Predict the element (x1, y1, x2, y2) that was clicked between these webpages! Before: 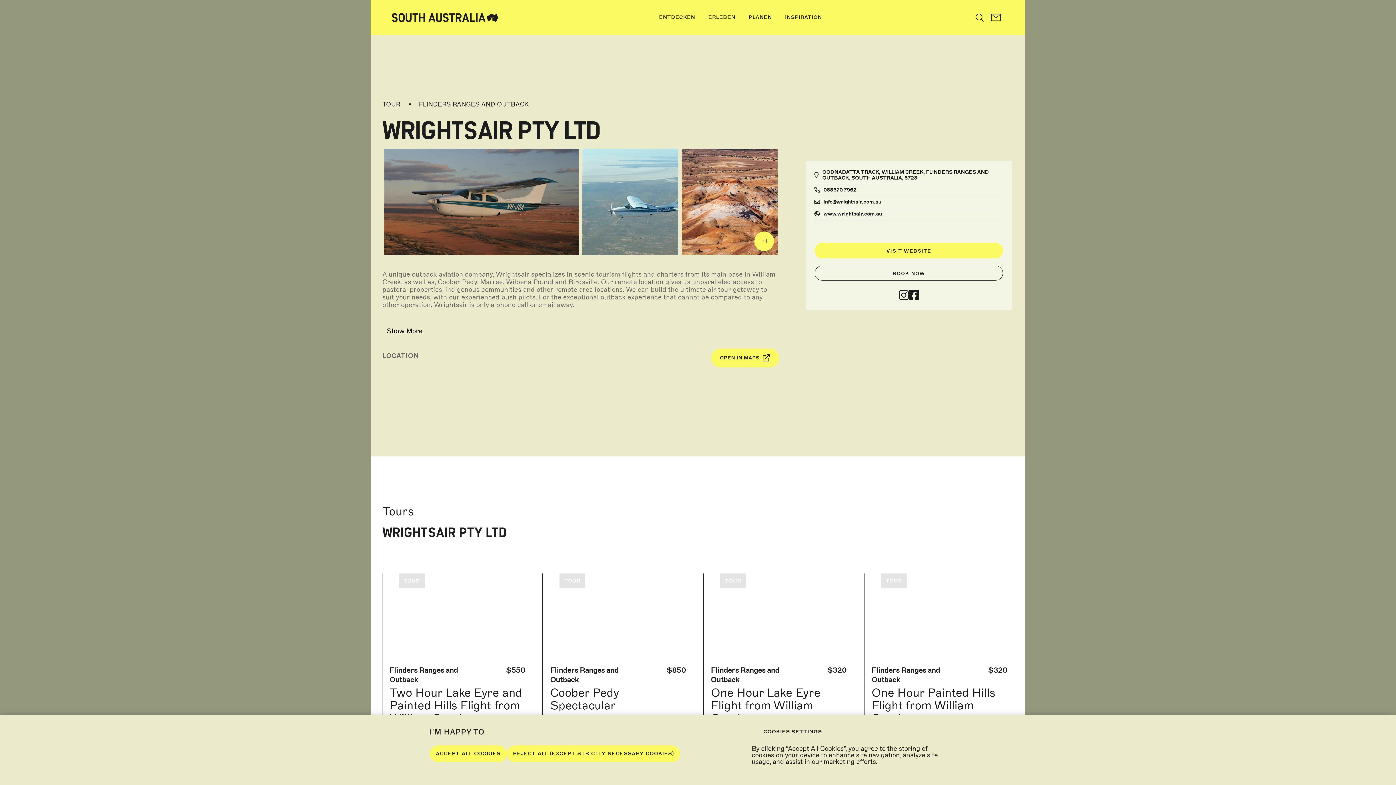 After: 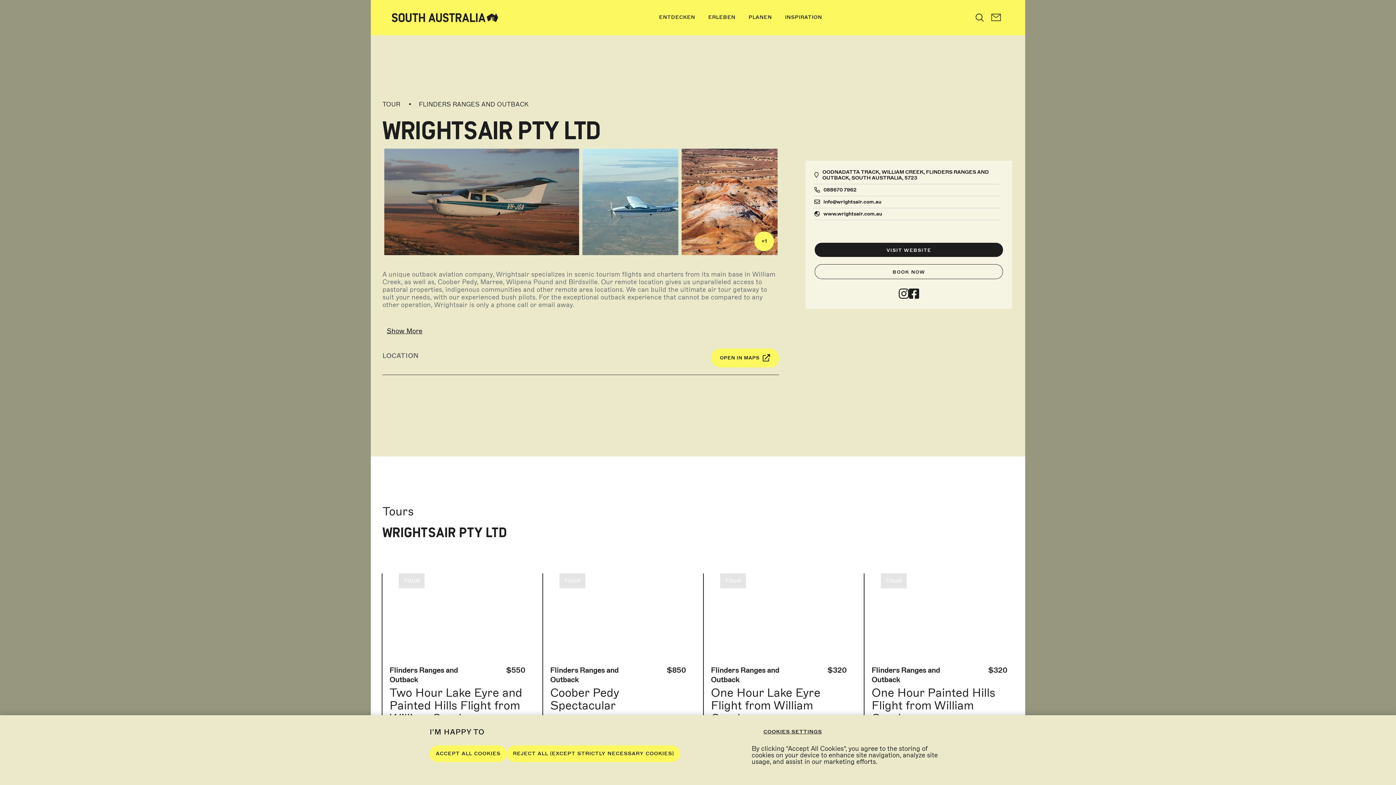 Action: bbox: (814, 242, 1003, 258) label: VISIT WEBSITE